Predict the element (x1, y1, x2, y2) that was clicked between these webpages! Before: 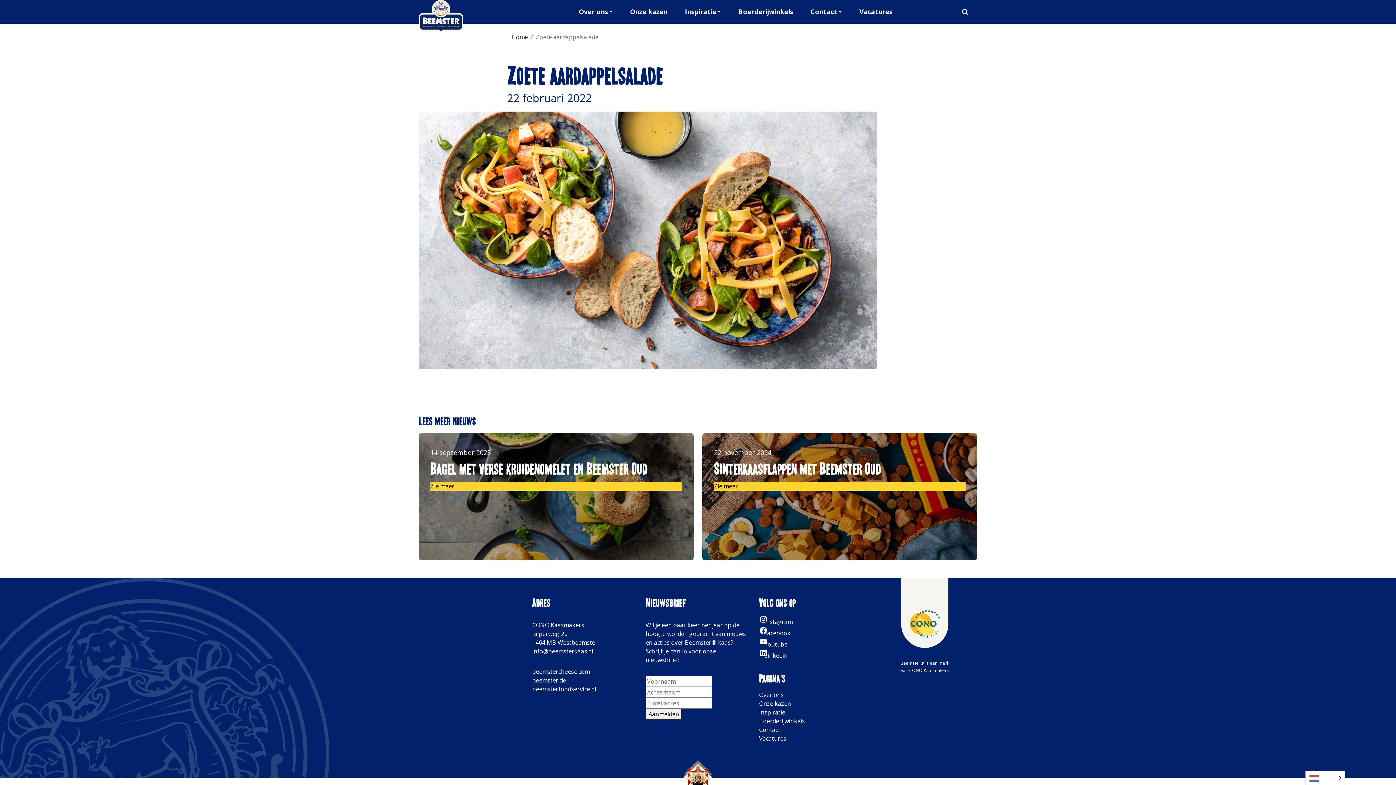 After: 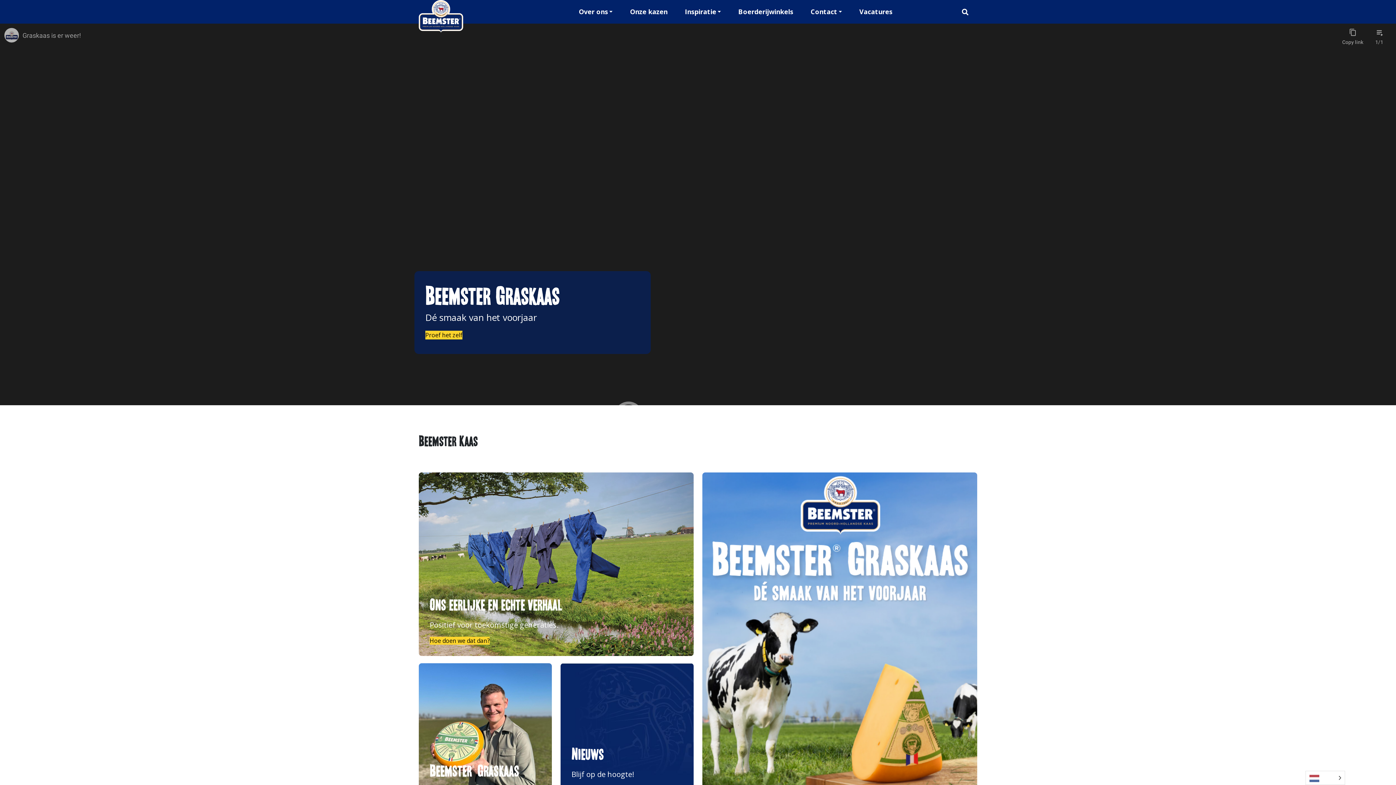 Action: bbox: (418, 4, 463, 37)